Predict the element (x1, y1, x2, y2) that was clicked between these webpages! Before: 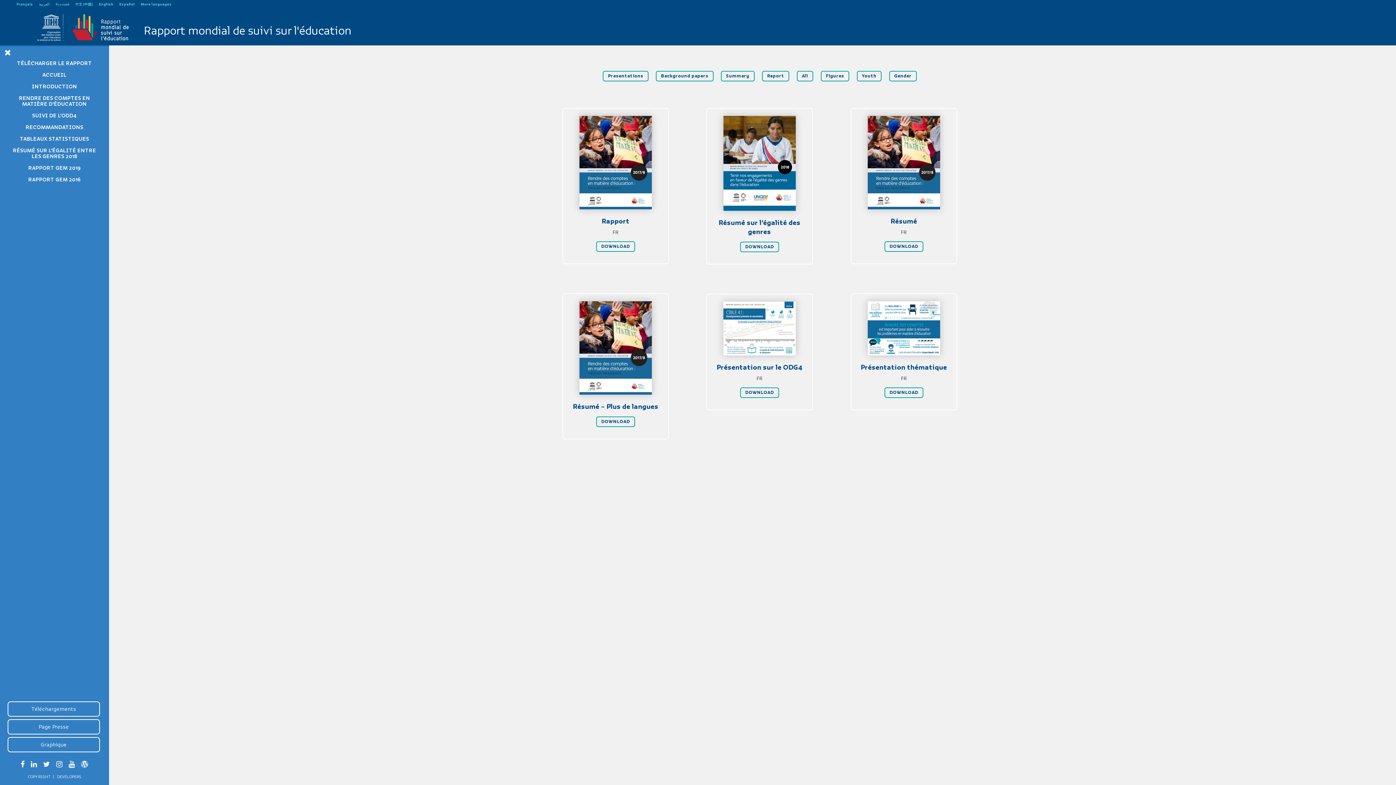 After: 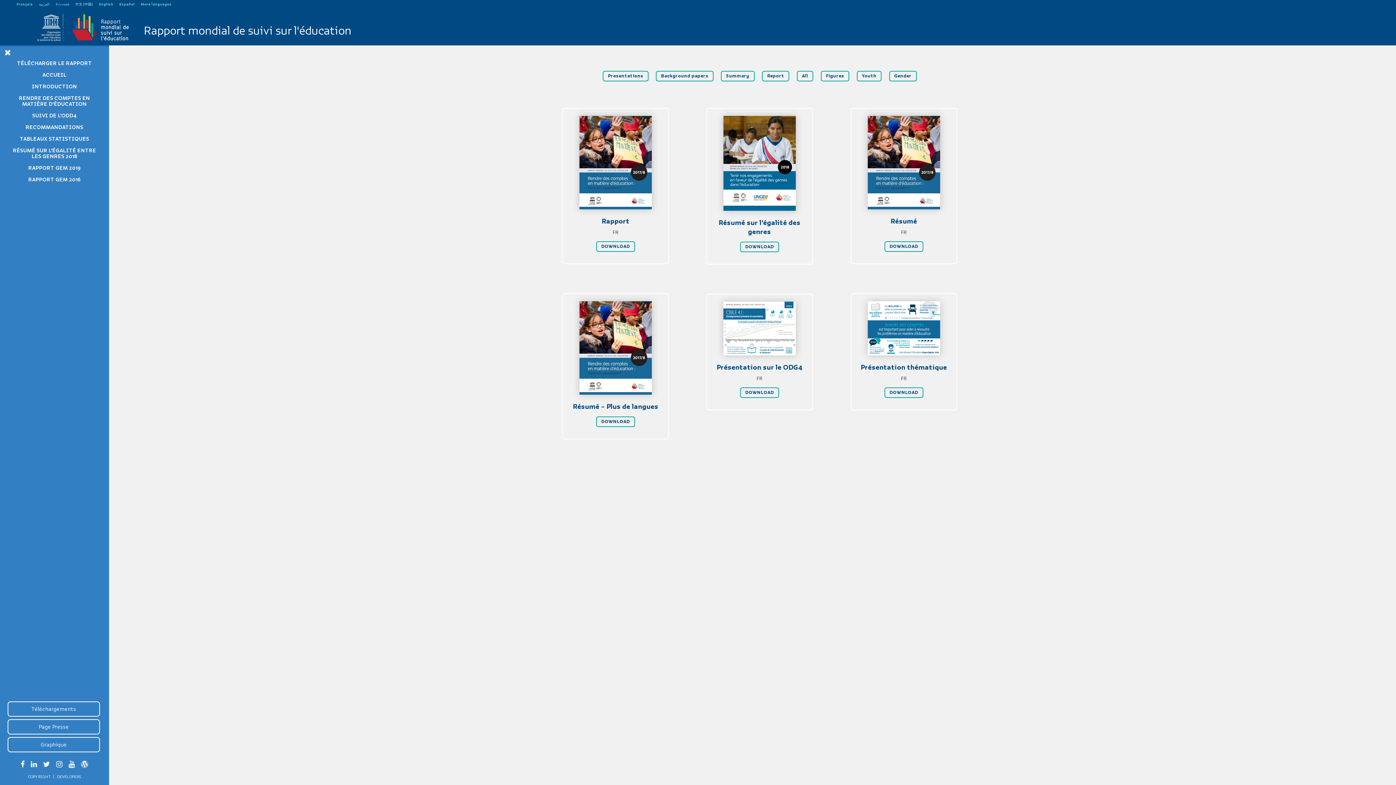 Action: label: Report bbox: (762, 70, 789, 81)